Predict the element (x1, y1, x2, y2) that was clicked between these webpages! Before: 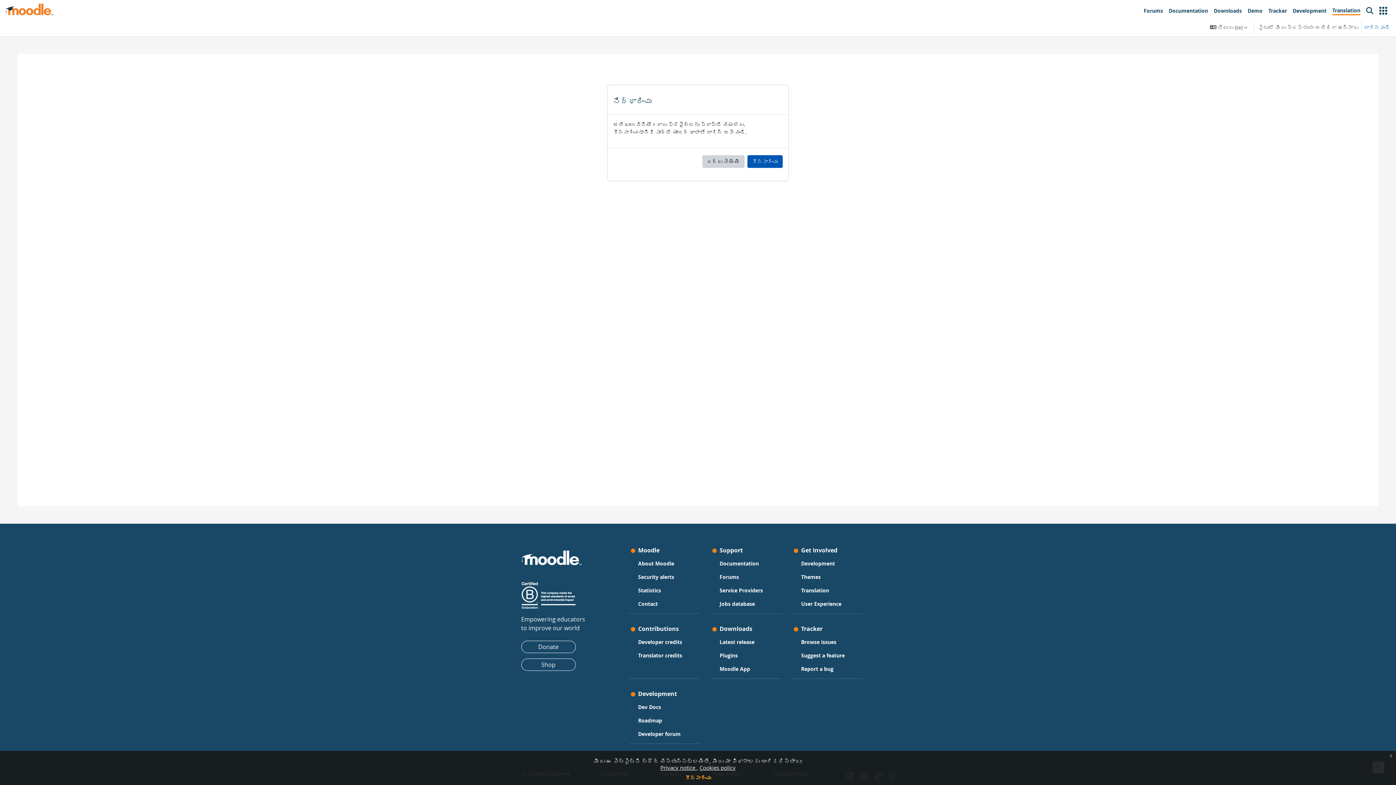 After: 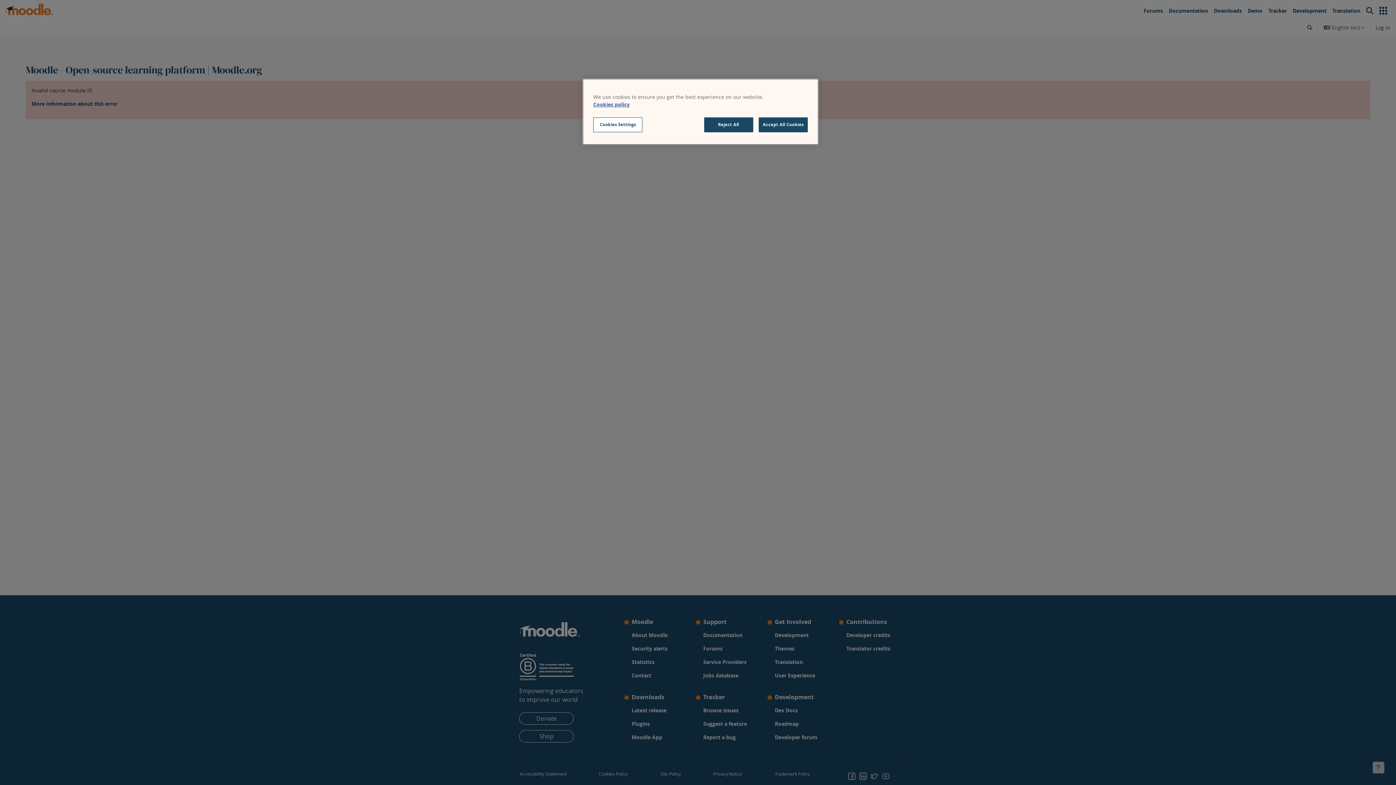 Action: bbox: (801, 599, 841, 609) label: User Experience